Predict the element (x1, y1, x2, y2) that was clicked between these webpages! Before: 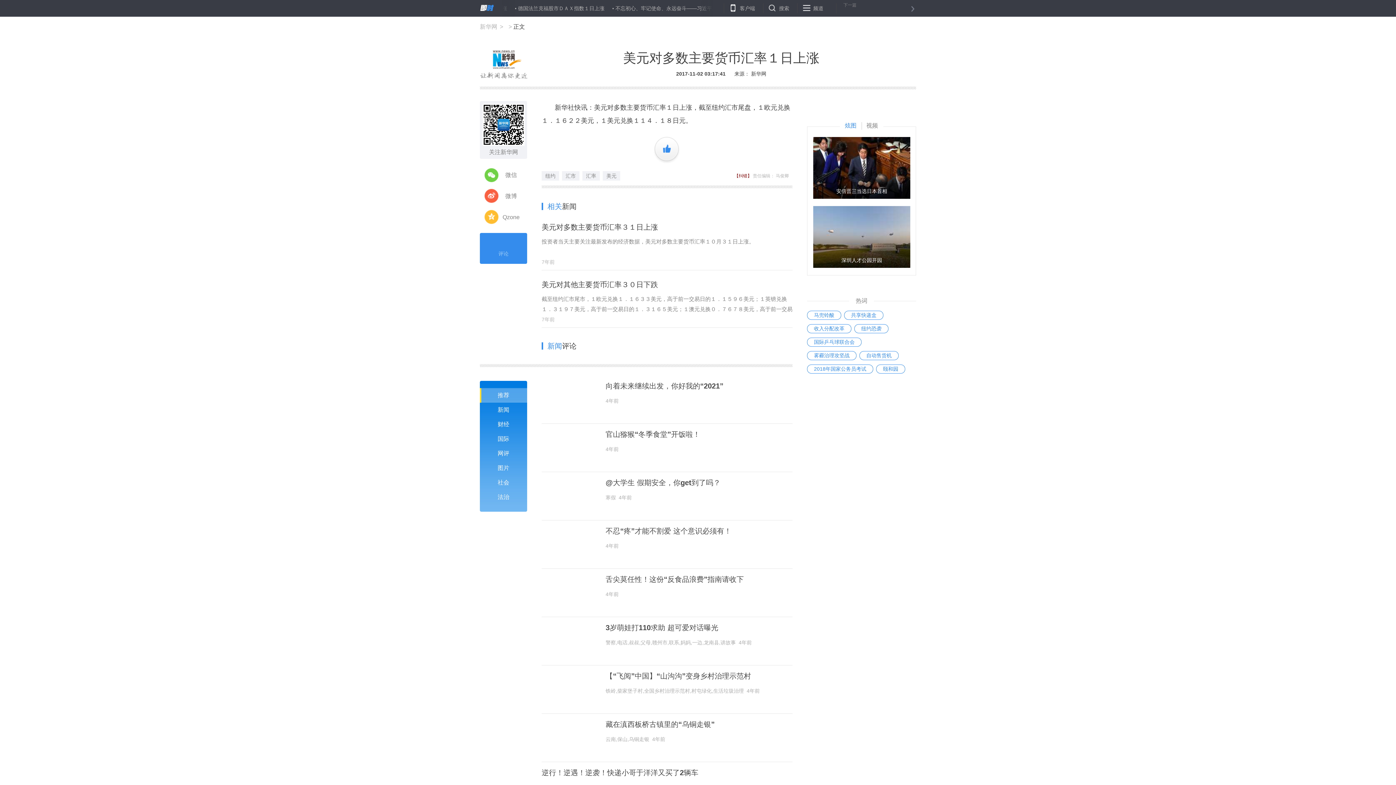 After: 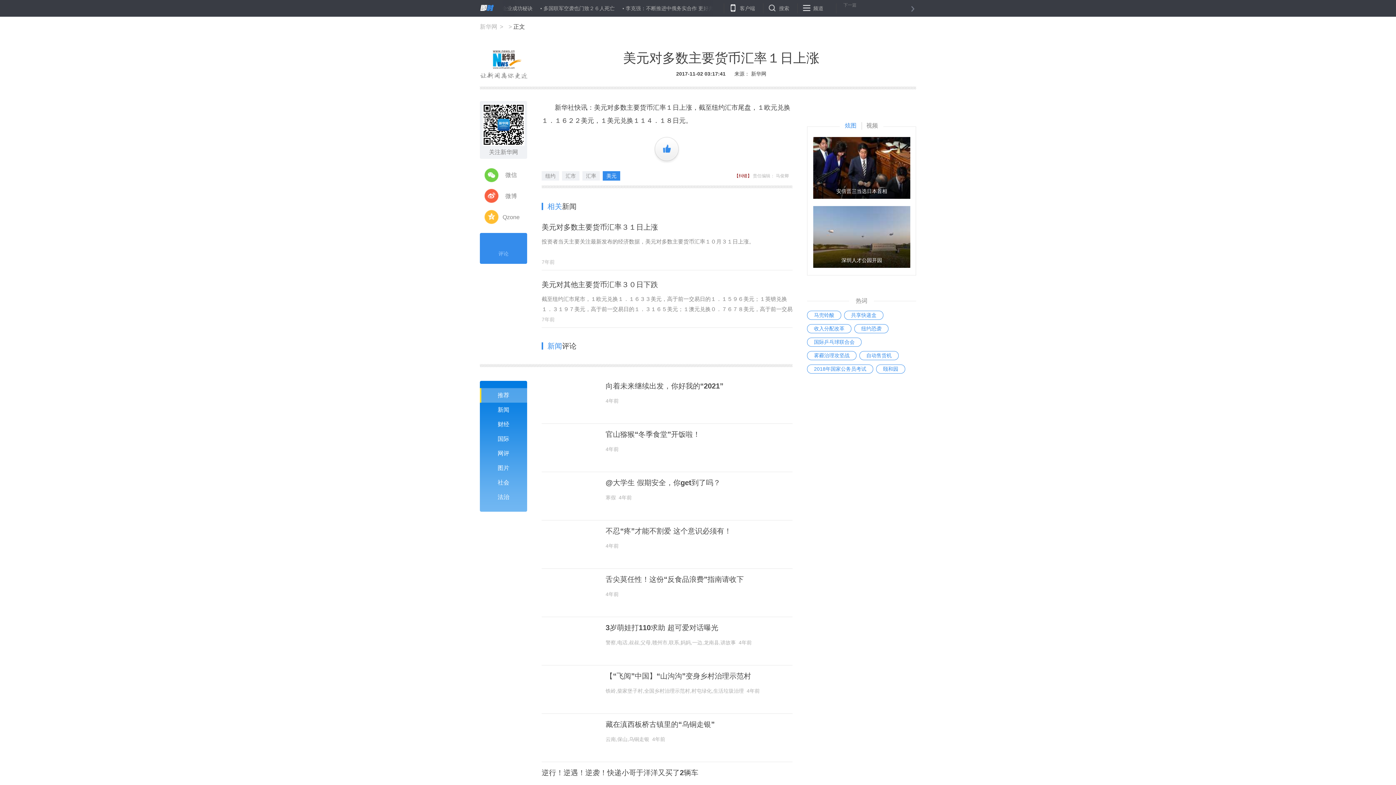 Action: label: 美元 bbox: (602, 171, 620, 180)